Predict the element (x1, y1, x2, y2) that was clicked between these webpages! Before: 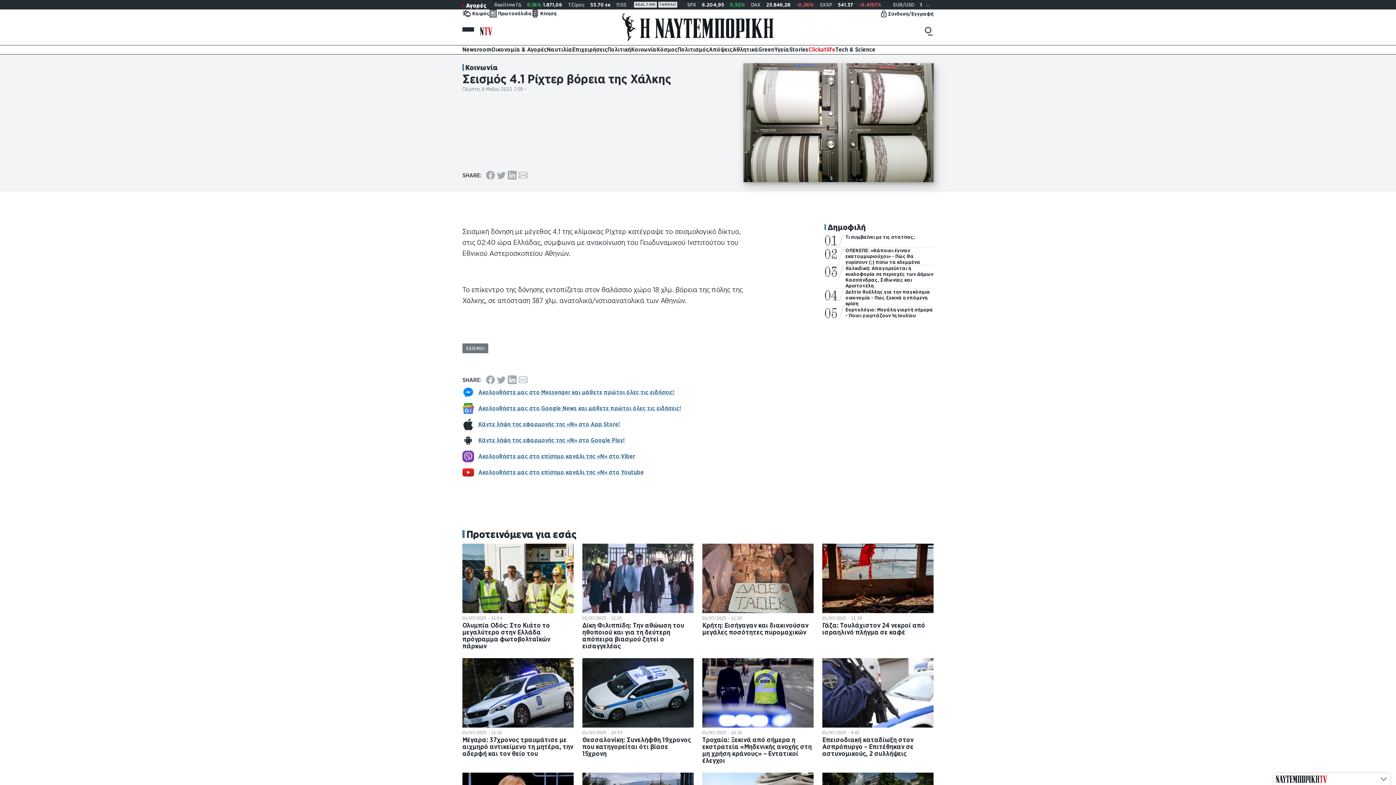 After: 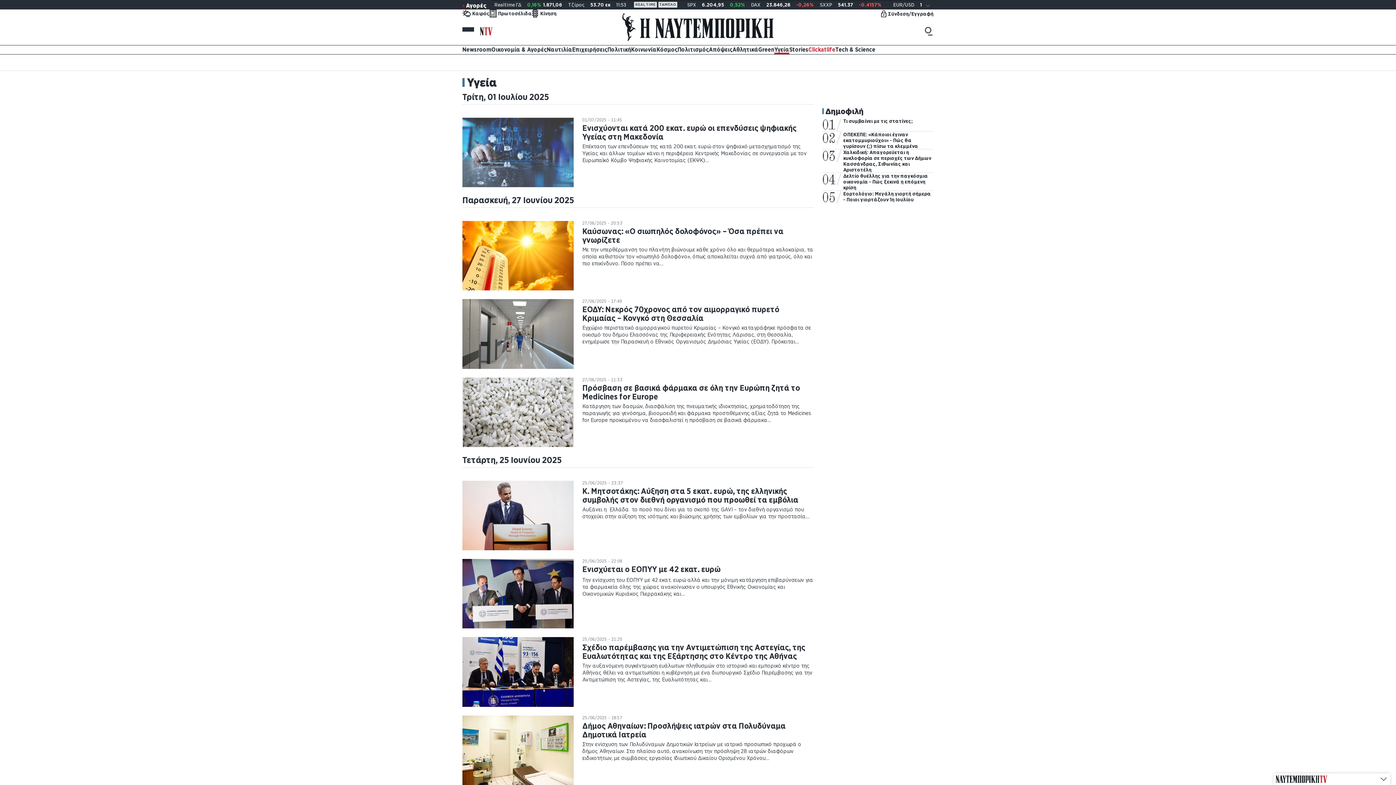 Action: bbox: (774, 45, 789, 54) label: Υγεία